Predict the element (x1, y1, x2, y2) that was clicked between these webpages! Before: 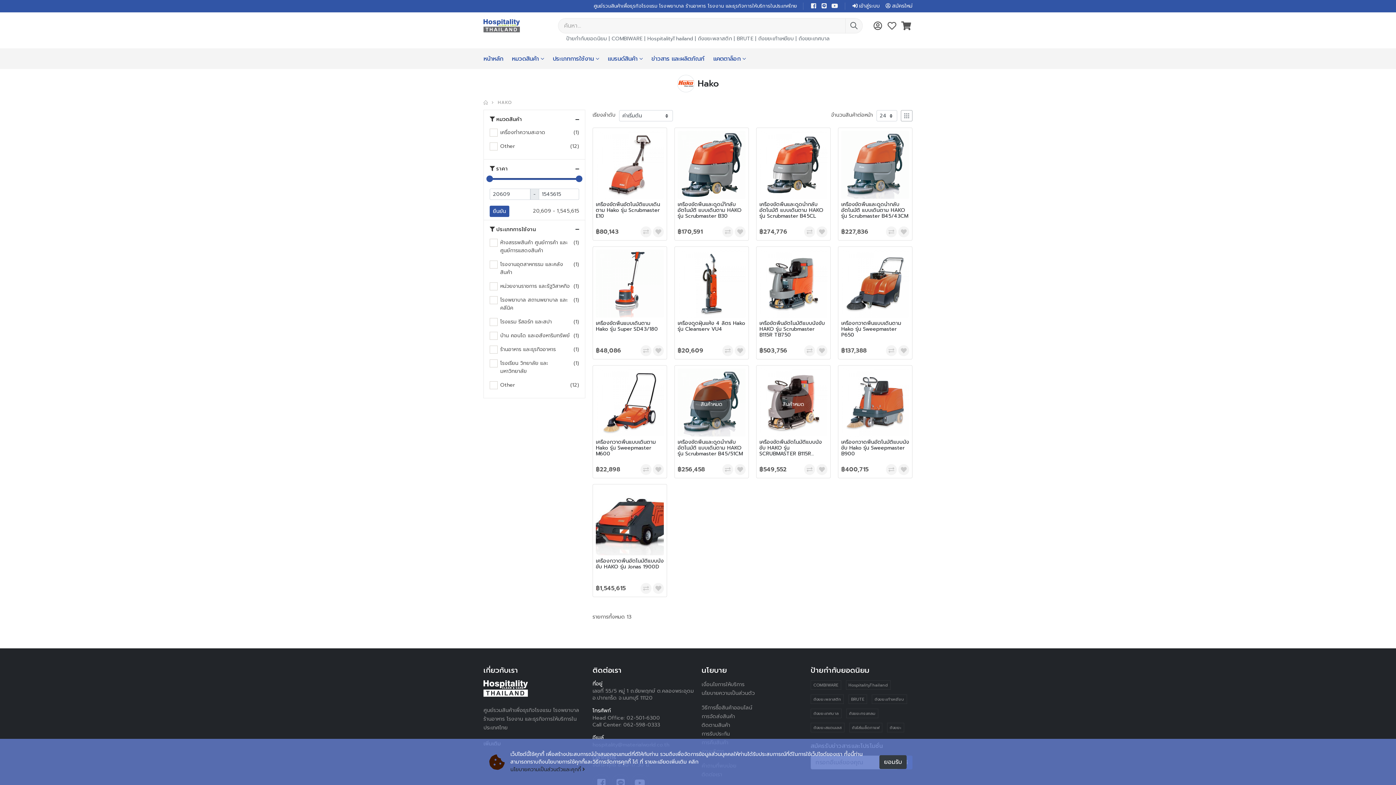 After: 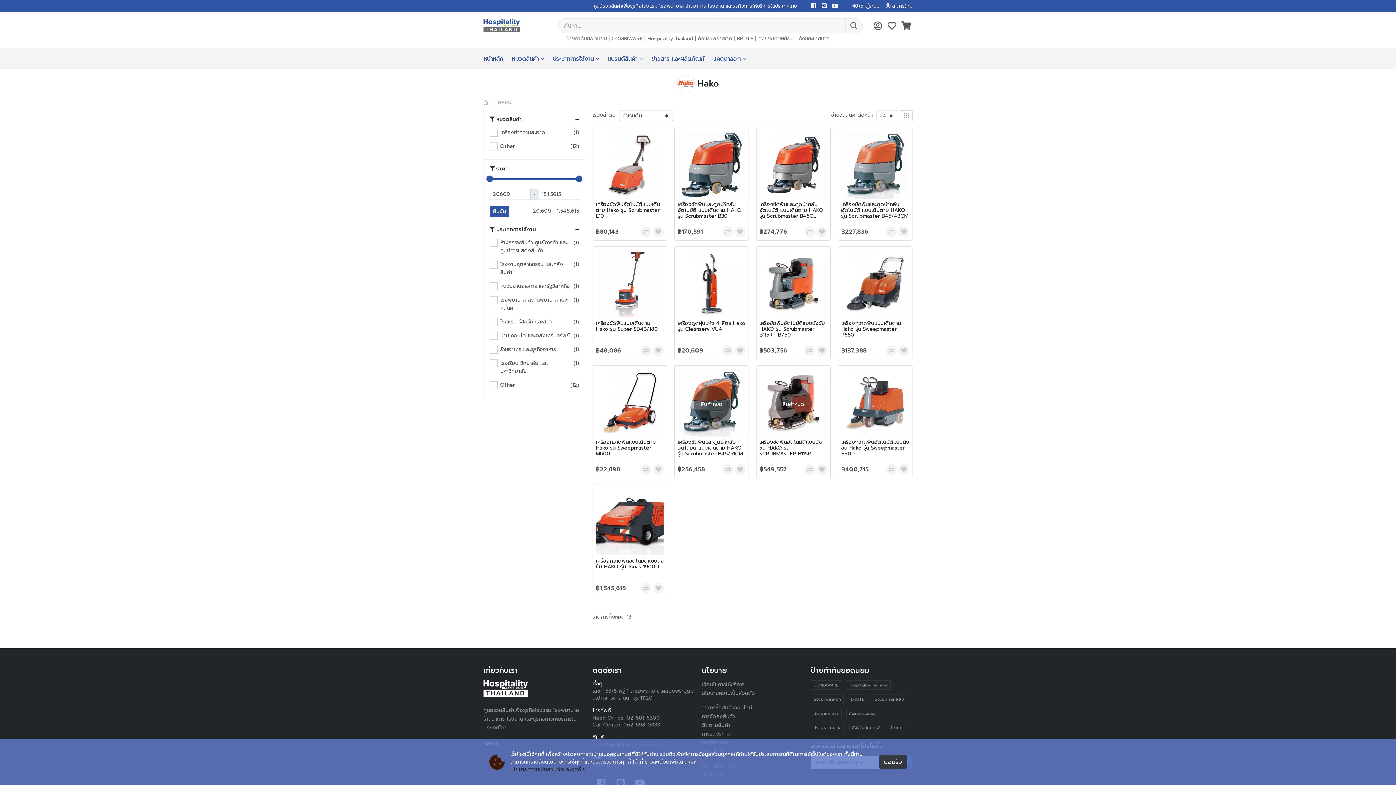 Action: bbox: (845, 18, 862, 33)